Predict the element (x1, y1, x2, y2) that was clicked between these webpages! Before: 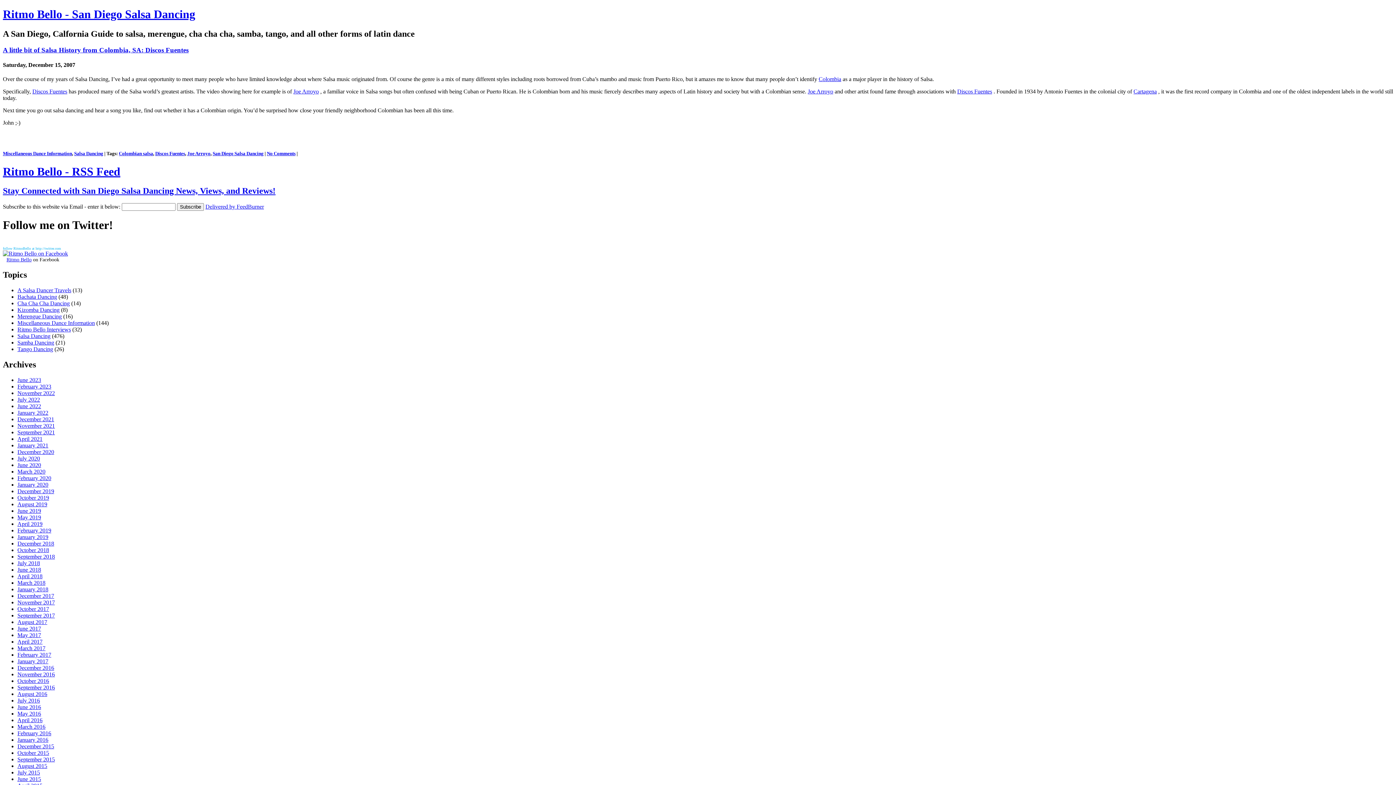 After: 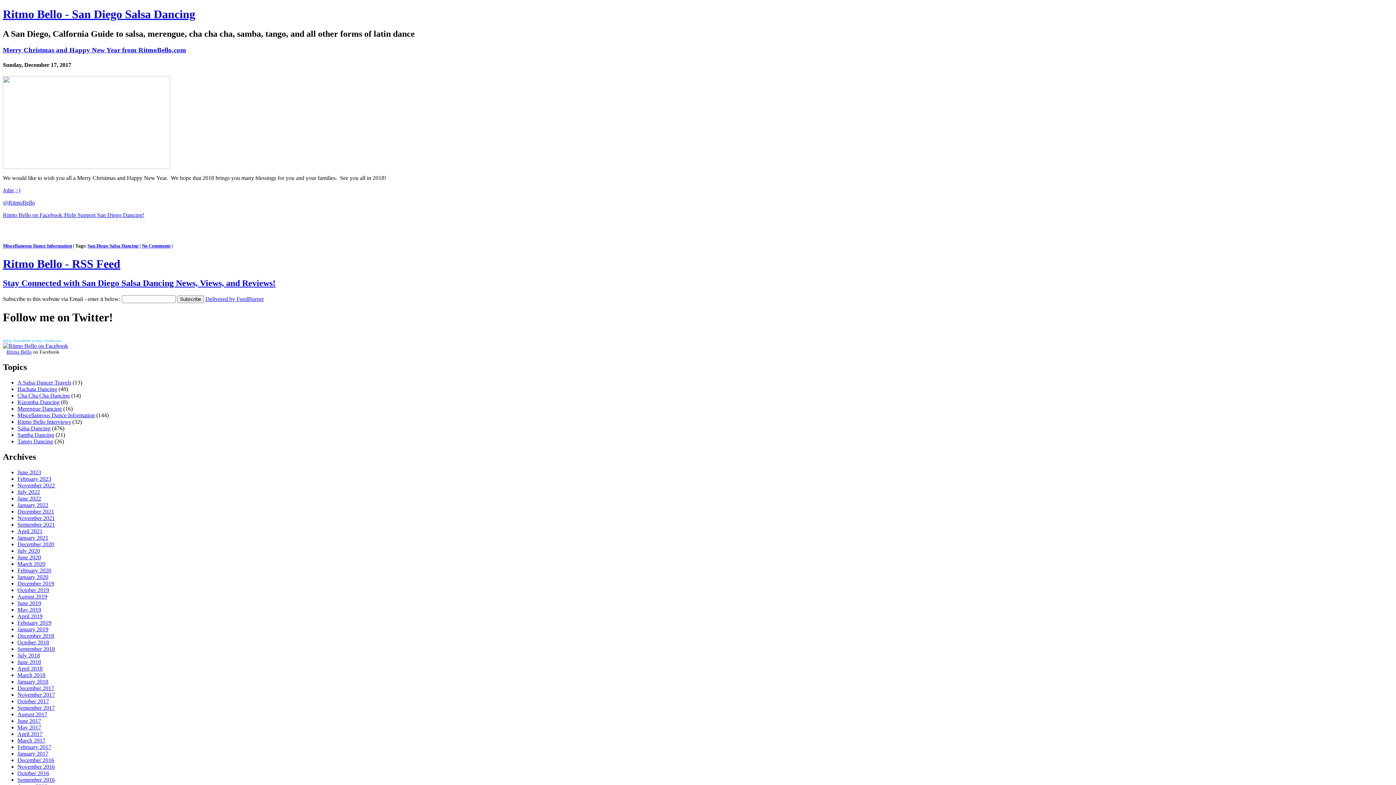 Action: bbox: (17, 592, 54, 599) label: December 2017